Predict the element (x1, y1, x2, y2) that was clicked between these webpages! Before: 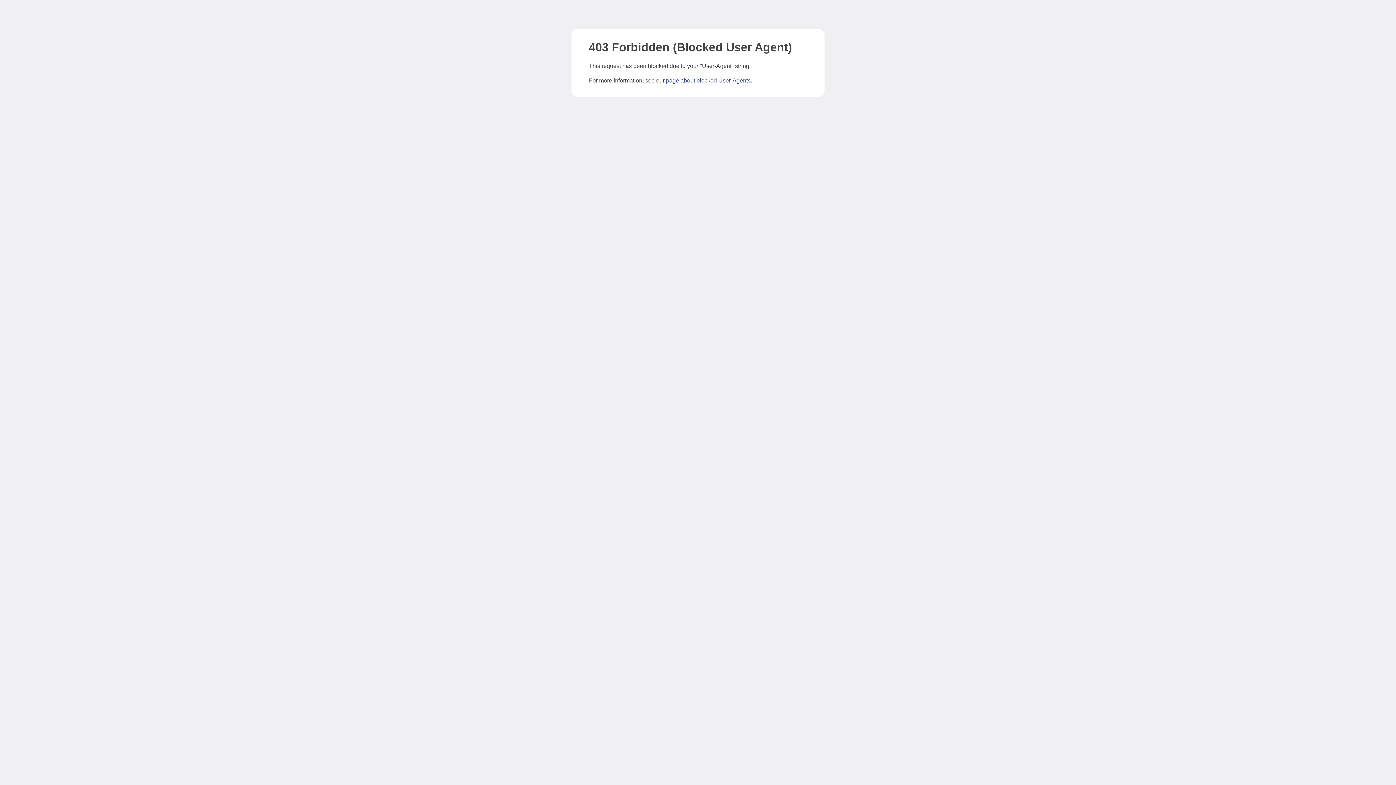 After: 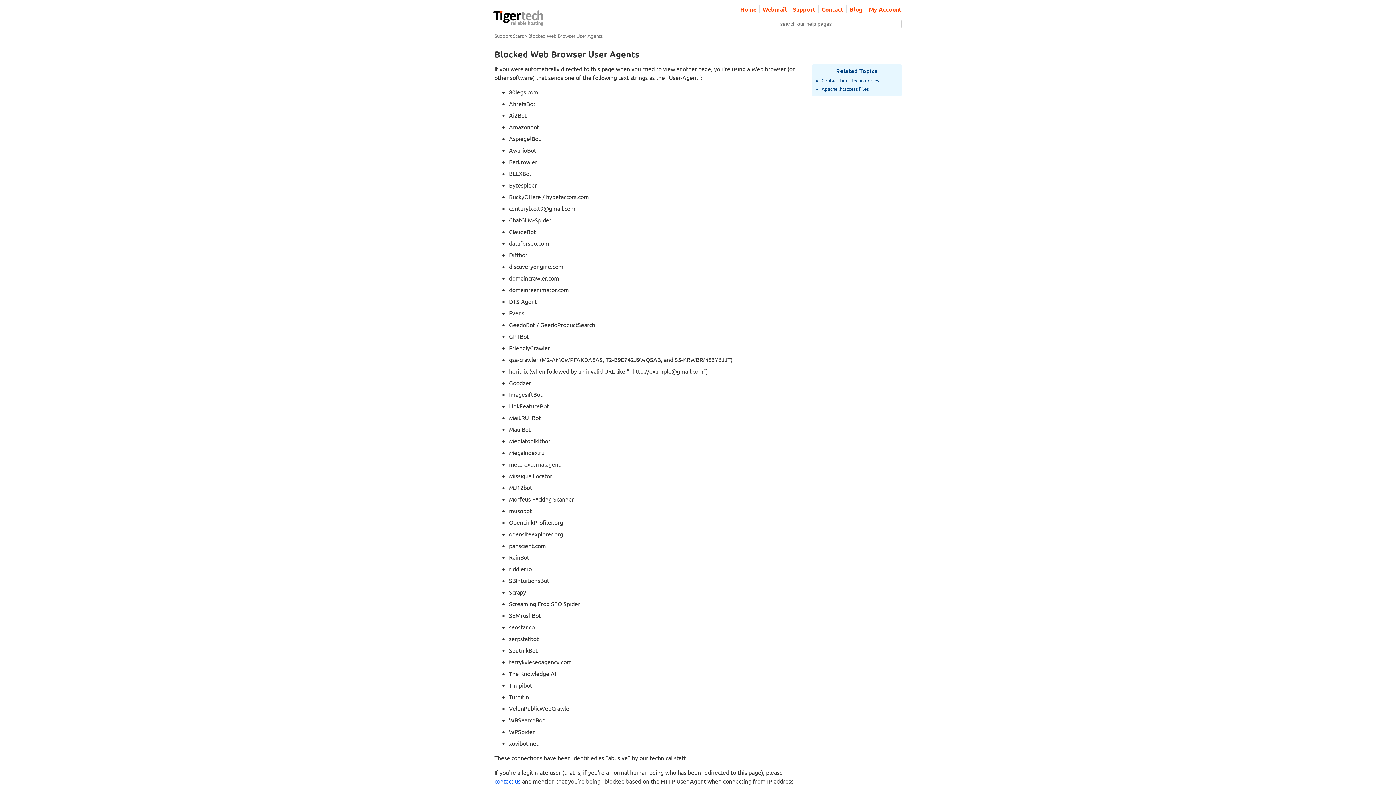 Action: label: page about blocked User-Agents bbox: (666, 77, 750, 83)